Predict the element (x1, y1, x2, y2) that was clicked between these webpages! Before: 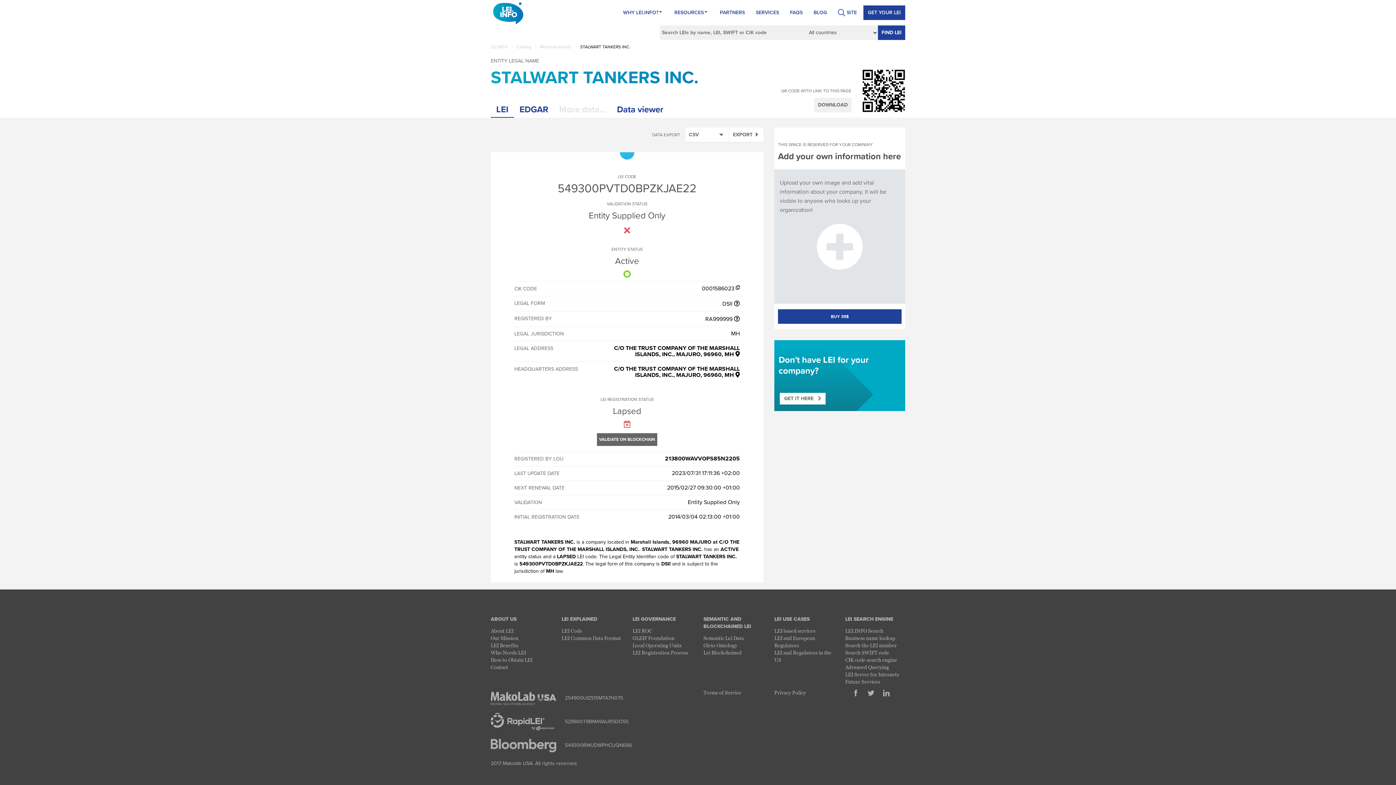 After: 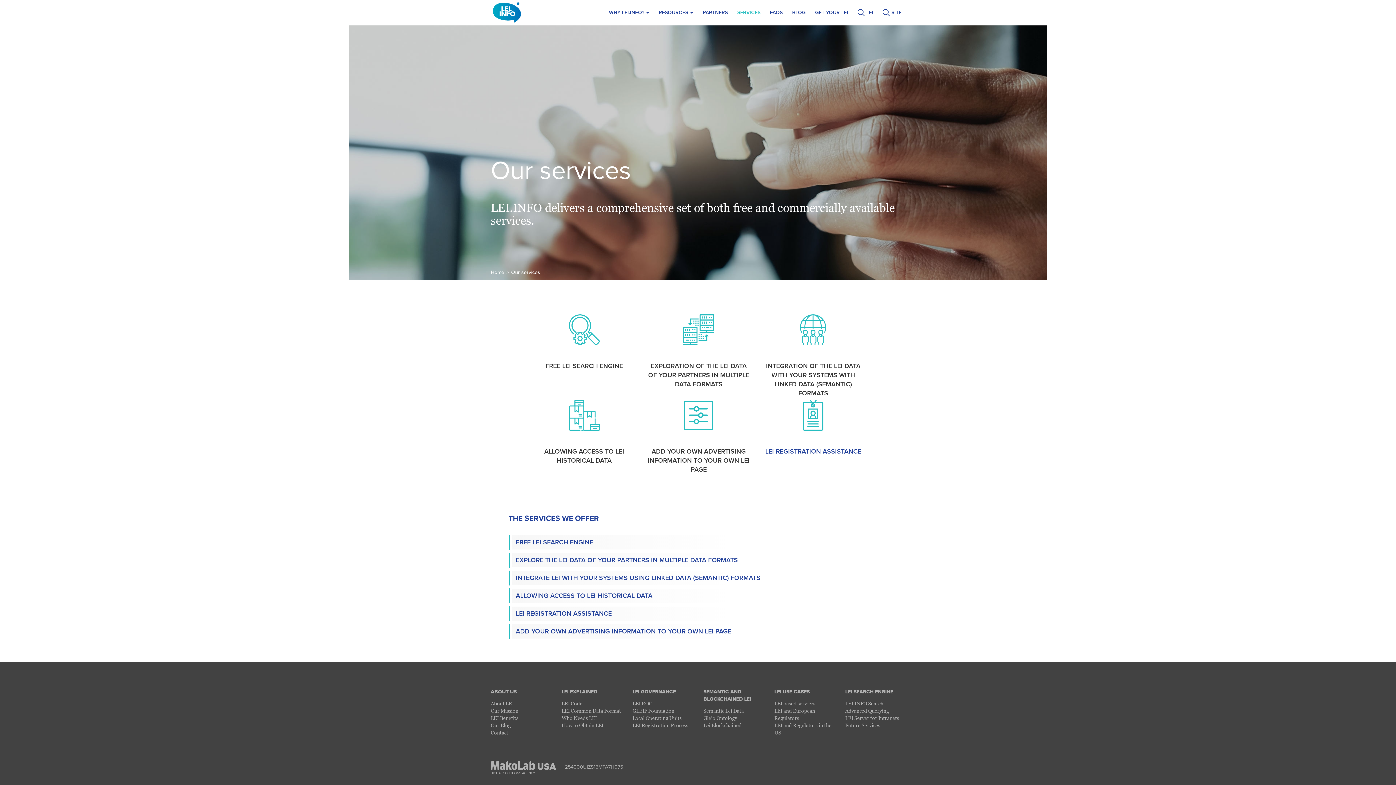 Action: label: SERVICES bbox: (751, 0, 783, 25)